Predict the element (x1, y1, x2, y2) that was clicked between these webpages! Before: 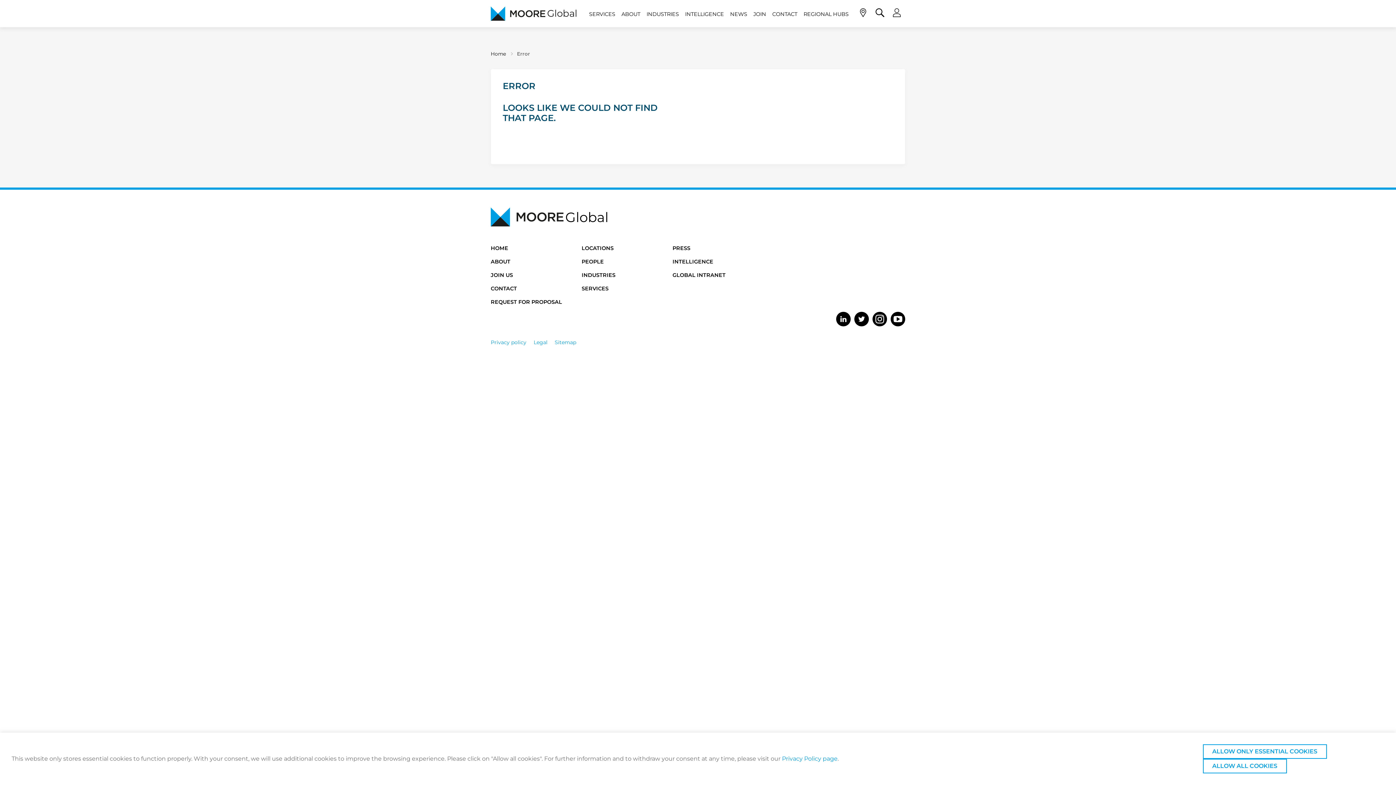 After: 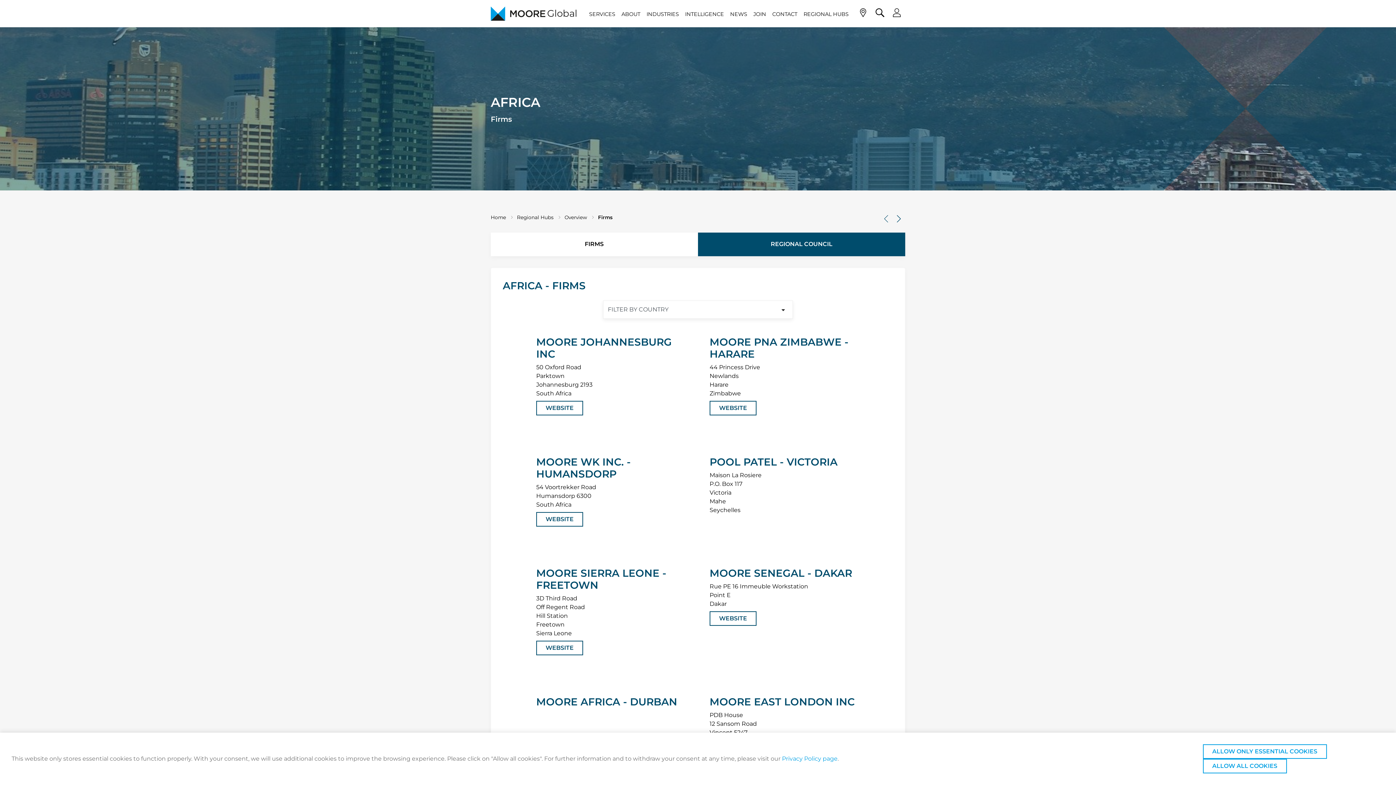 Action: bbox: (803, 0, 848, 27) label: REGIONAL HUBS